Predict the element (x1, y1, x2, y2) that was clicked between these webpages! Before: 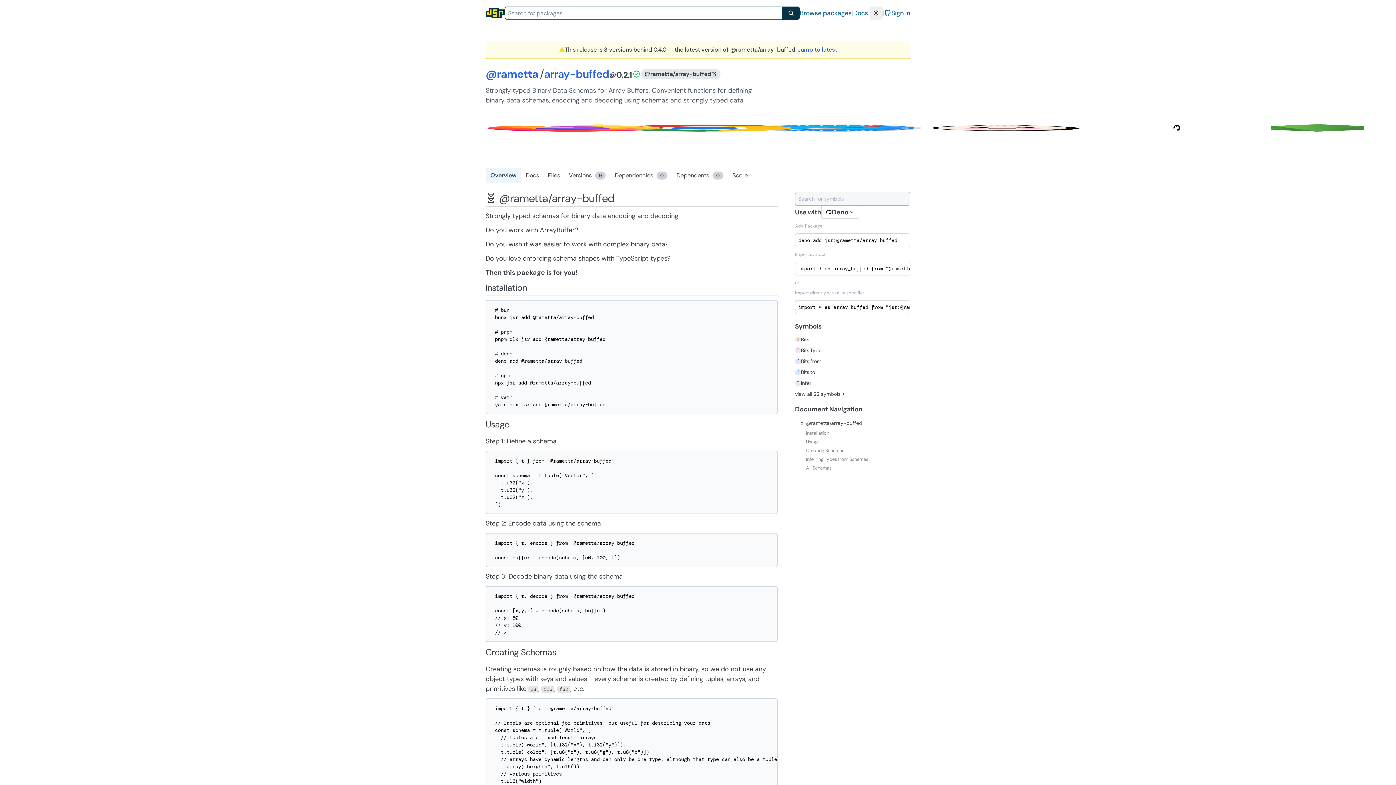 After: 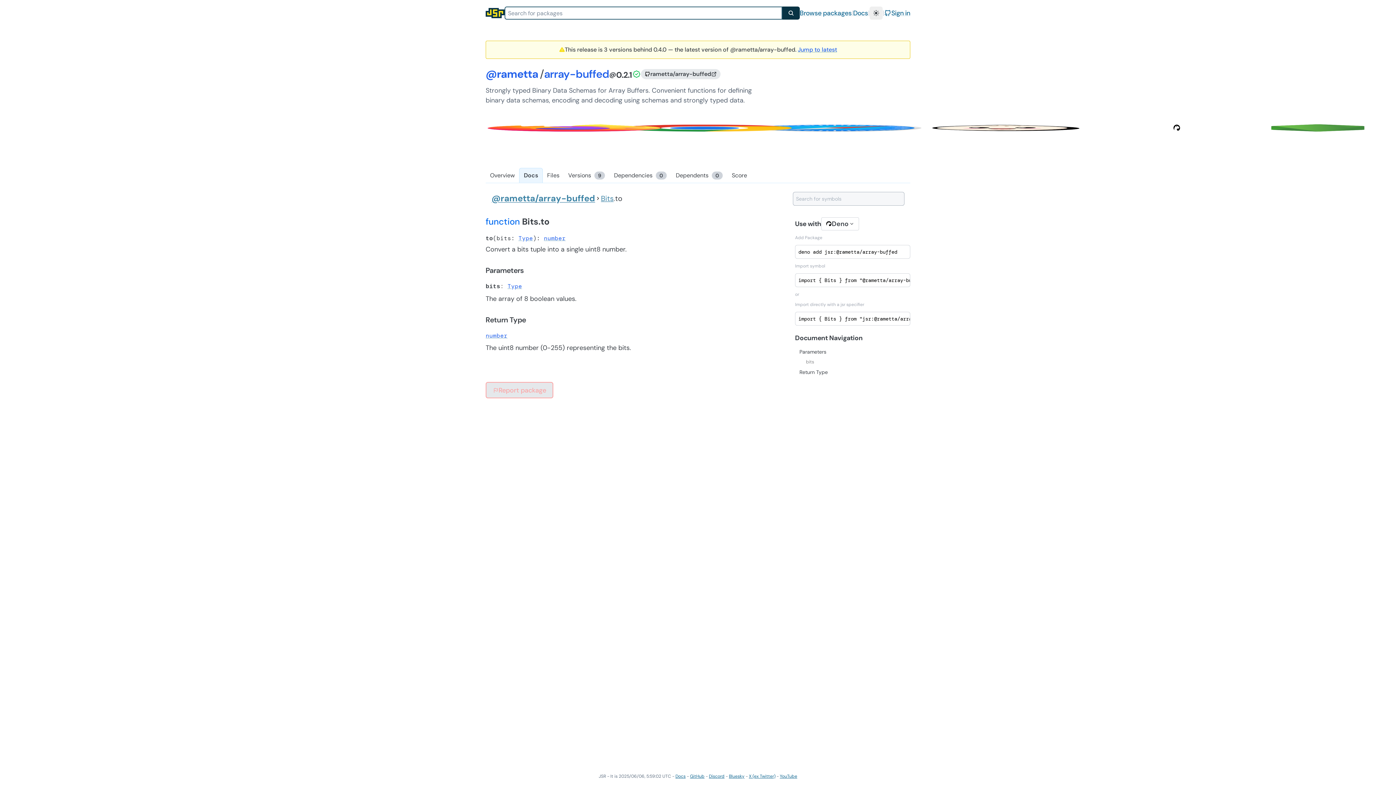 Action: label: f
Bits.to bbox: (795, 368, 910, 376)